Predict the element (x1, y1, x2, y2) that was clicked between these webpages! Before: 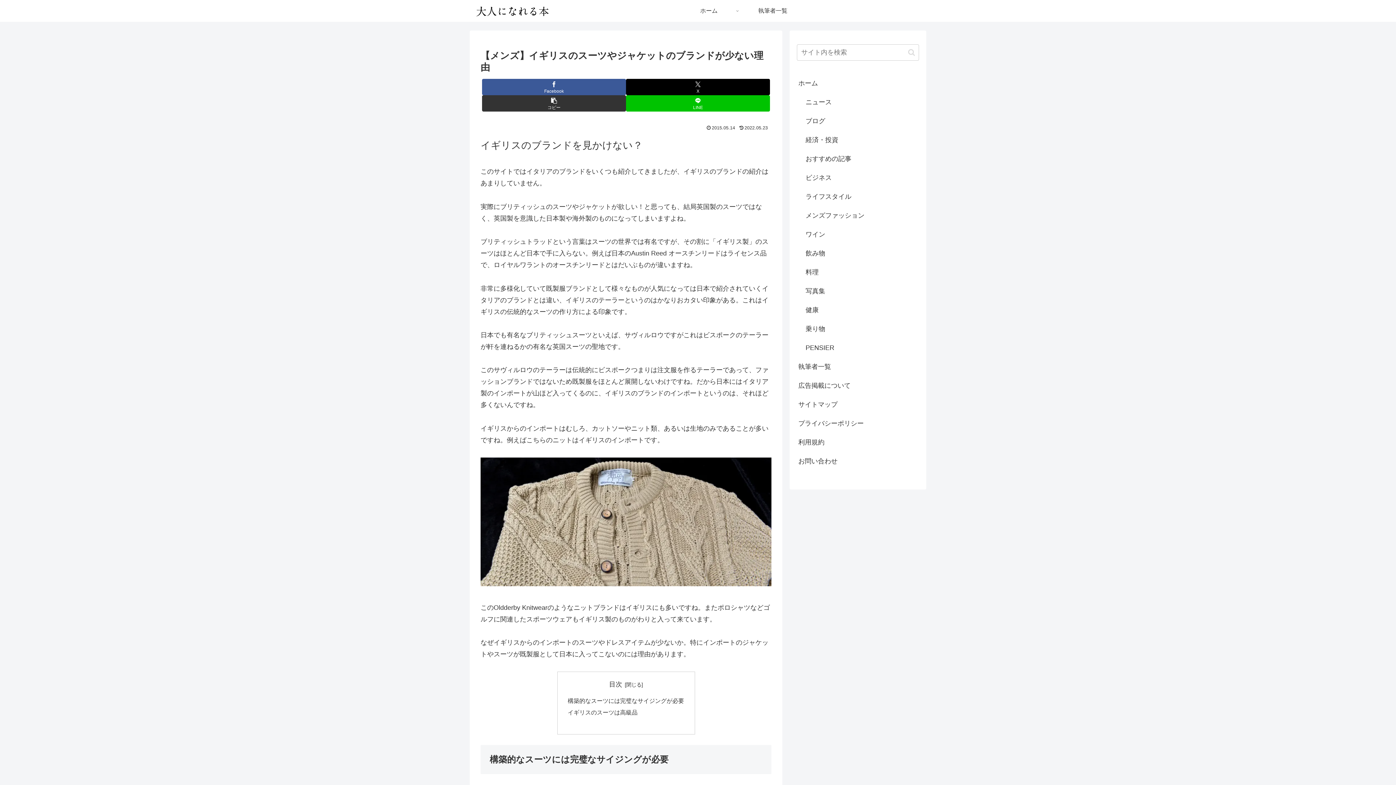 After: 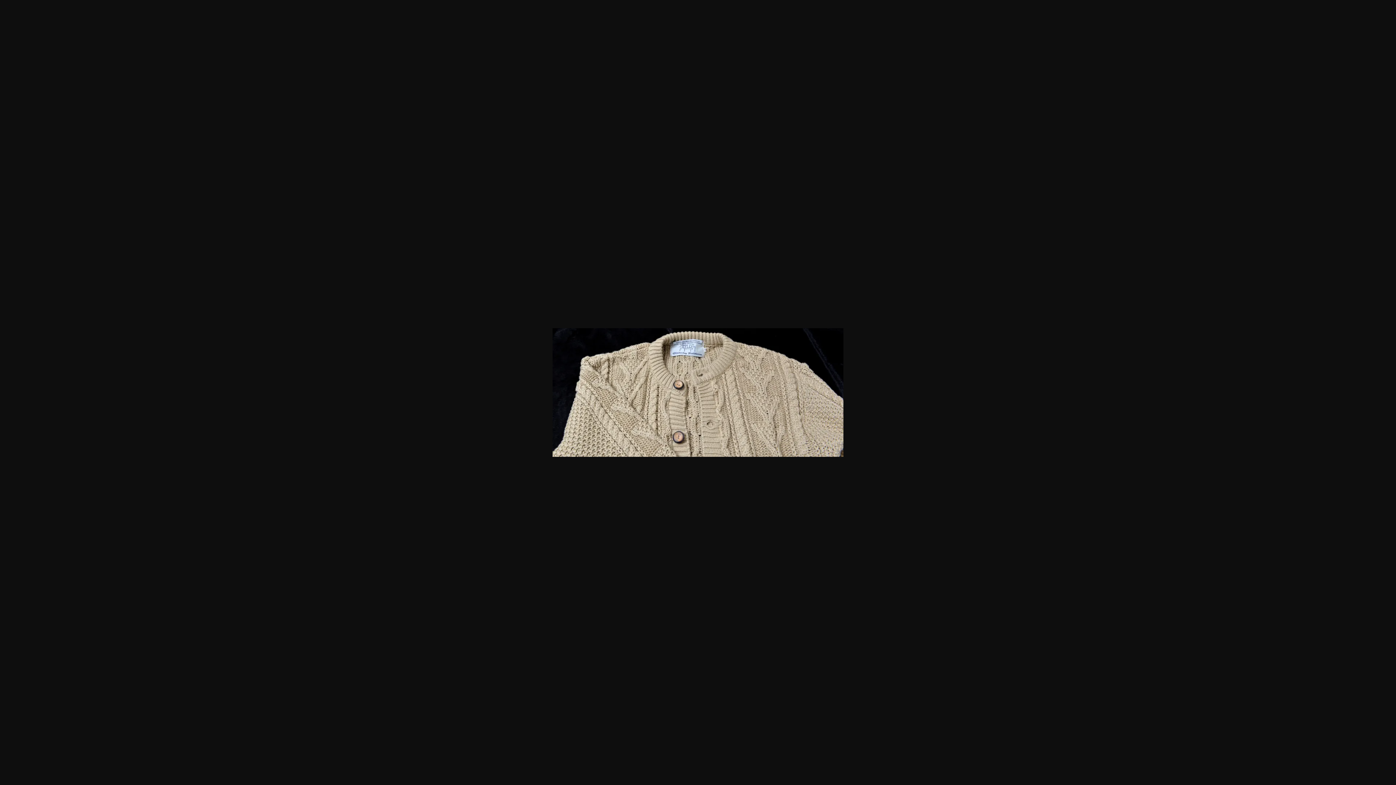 Action: bbox: (480, 580, 771, 588)